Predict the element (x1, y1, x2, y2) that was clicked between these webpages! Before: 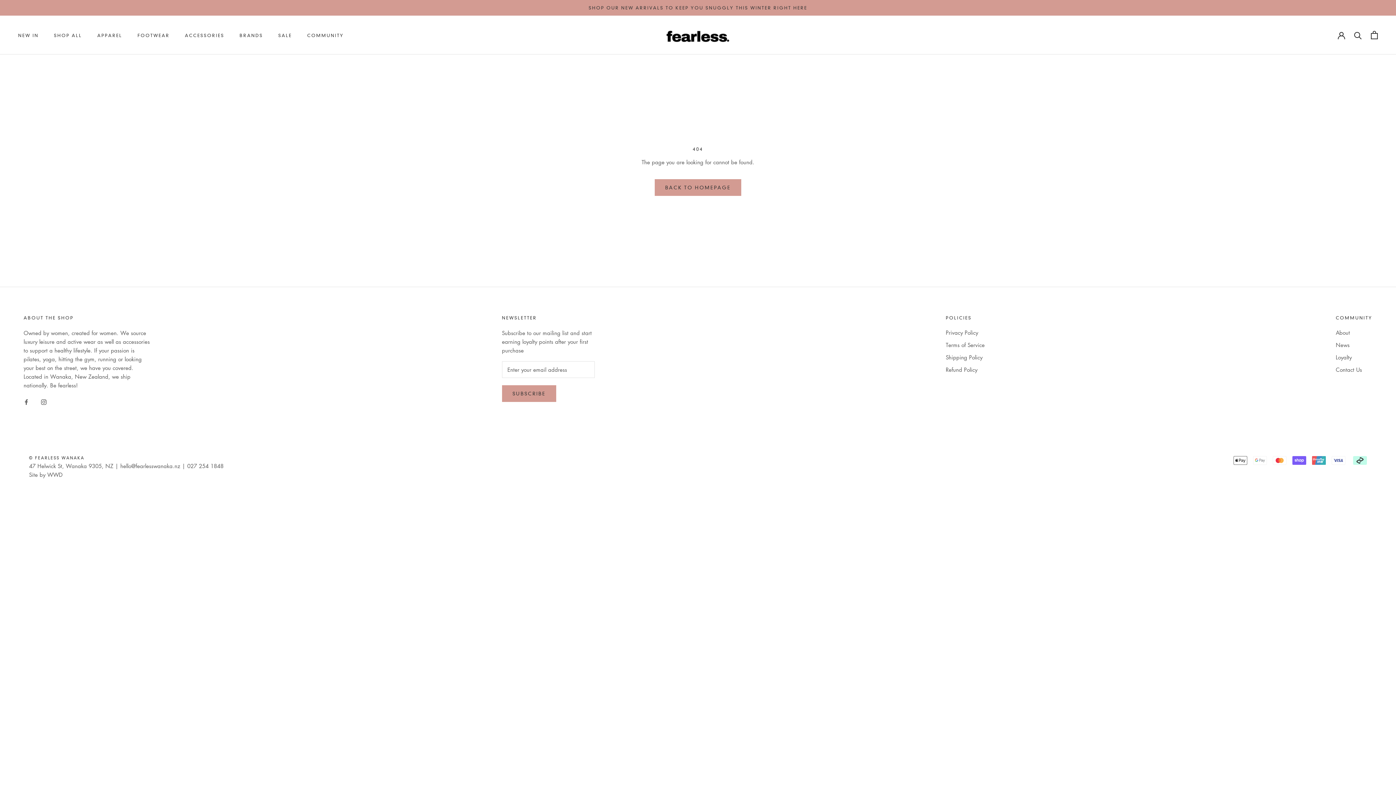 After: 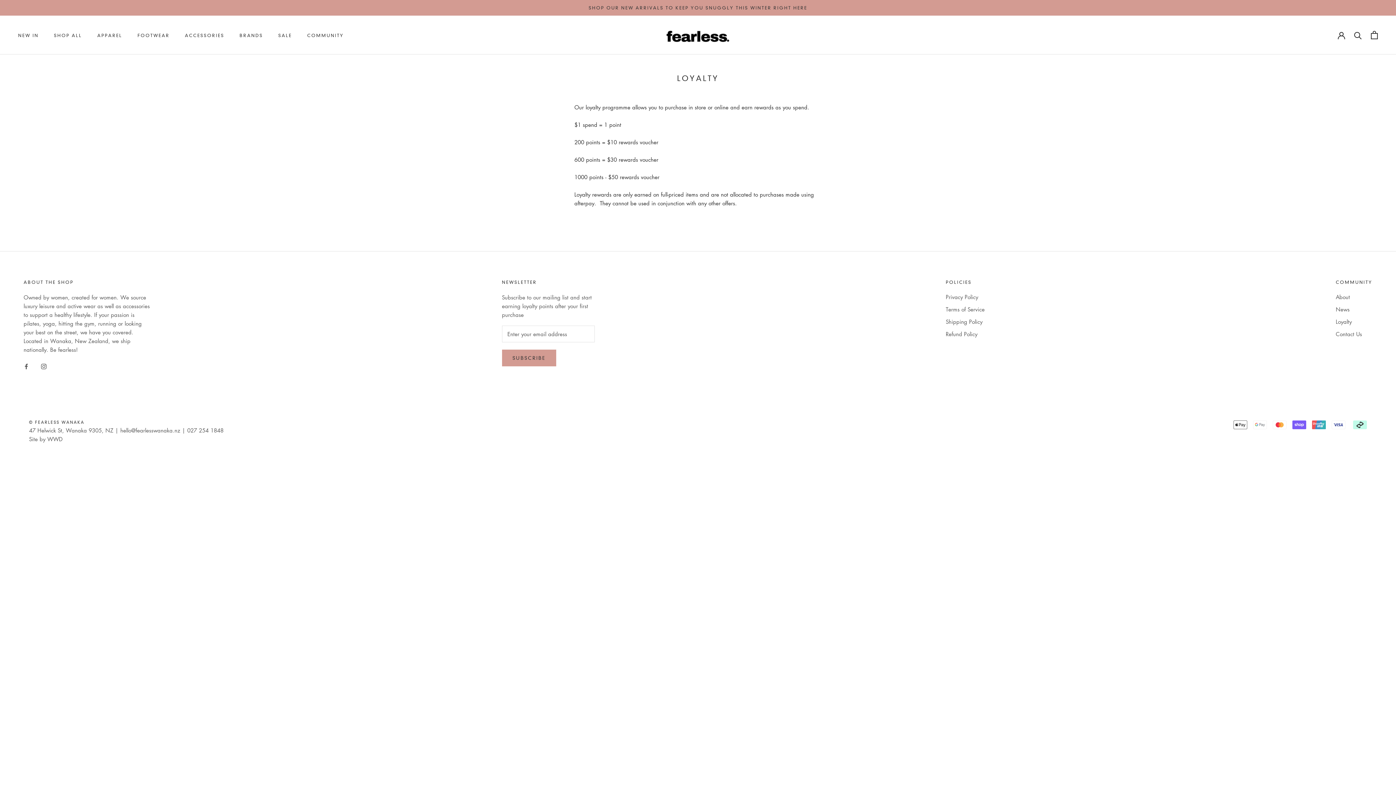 Action: bbox: (1336, 353, 1372, 361) label: Loyalty